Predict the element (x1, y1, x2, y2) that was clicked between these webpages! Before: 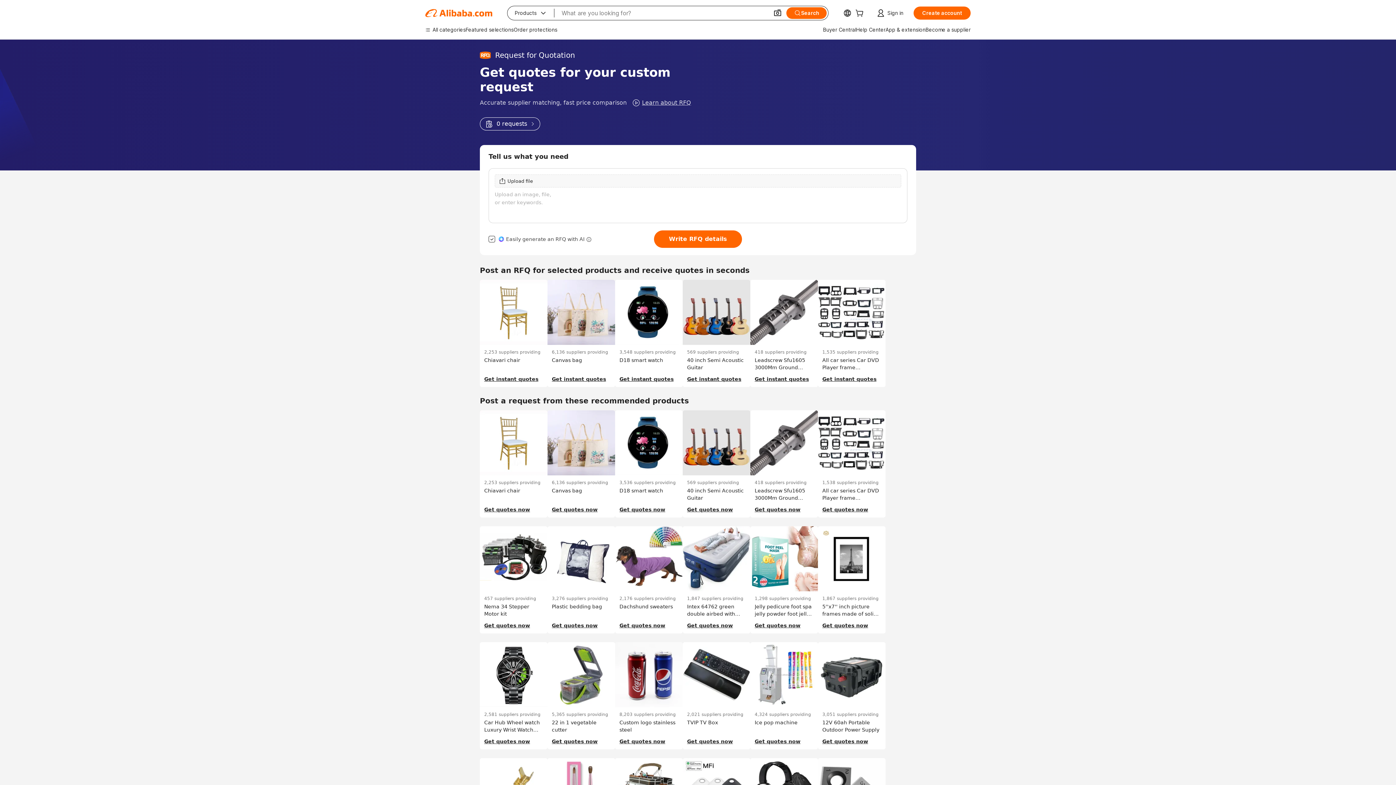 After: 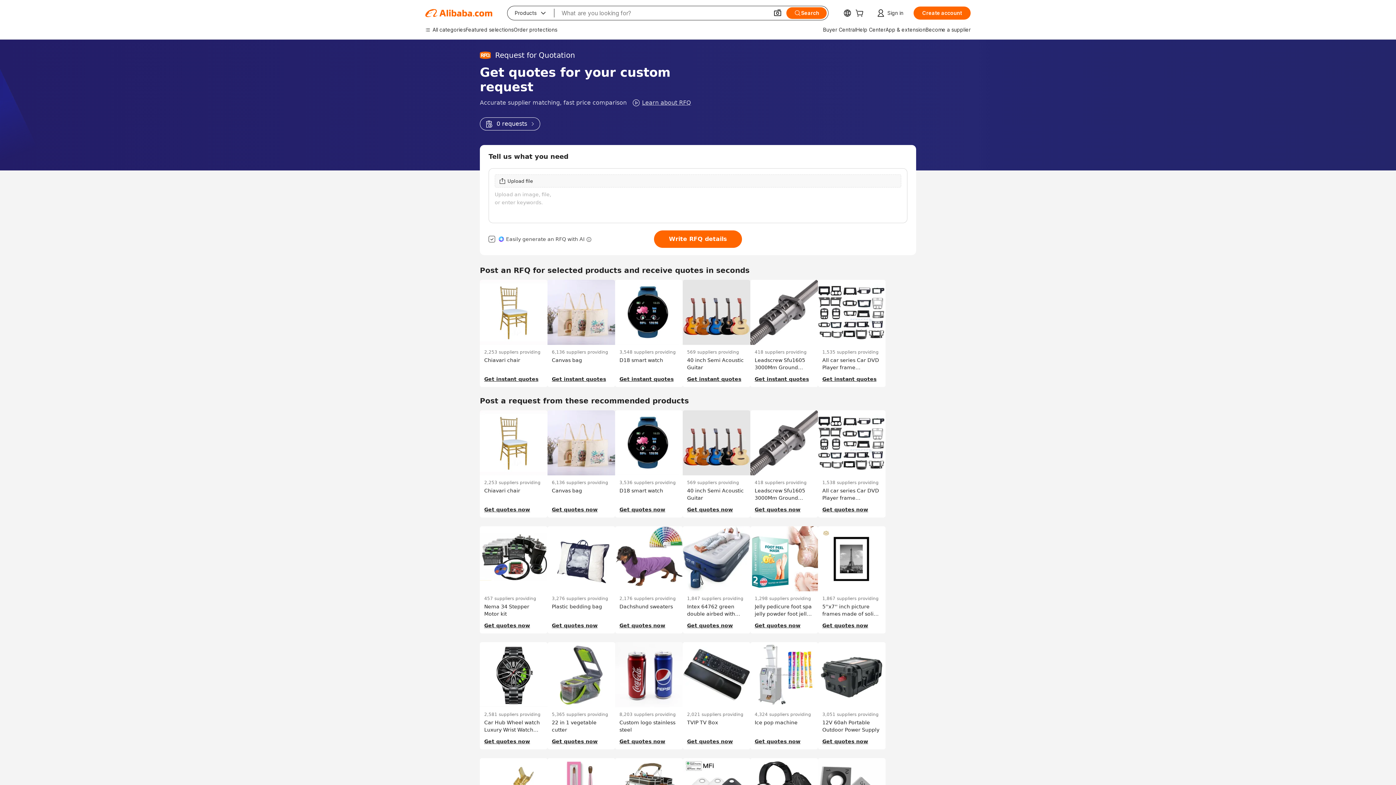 Action: label: 0 requests bbox: (480, 117, 540, 130)